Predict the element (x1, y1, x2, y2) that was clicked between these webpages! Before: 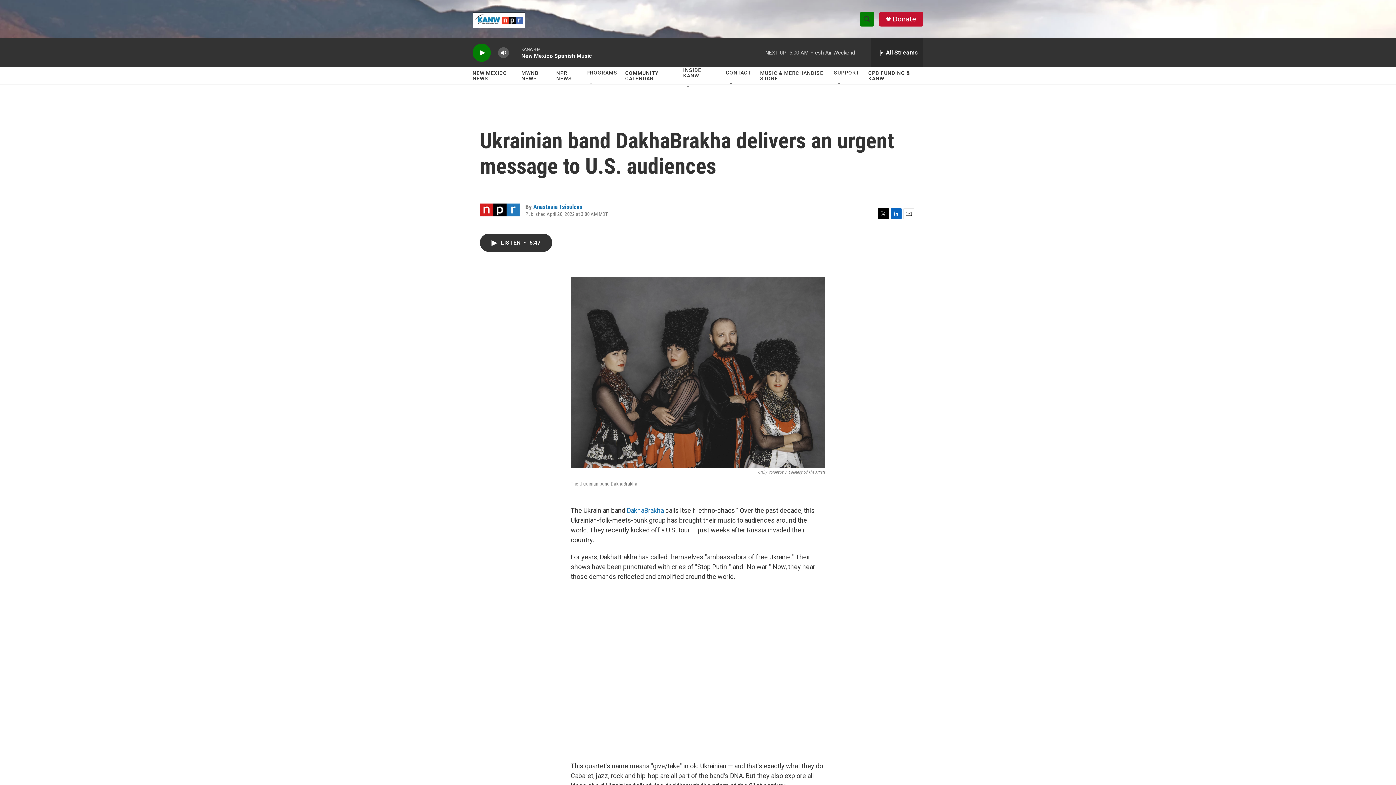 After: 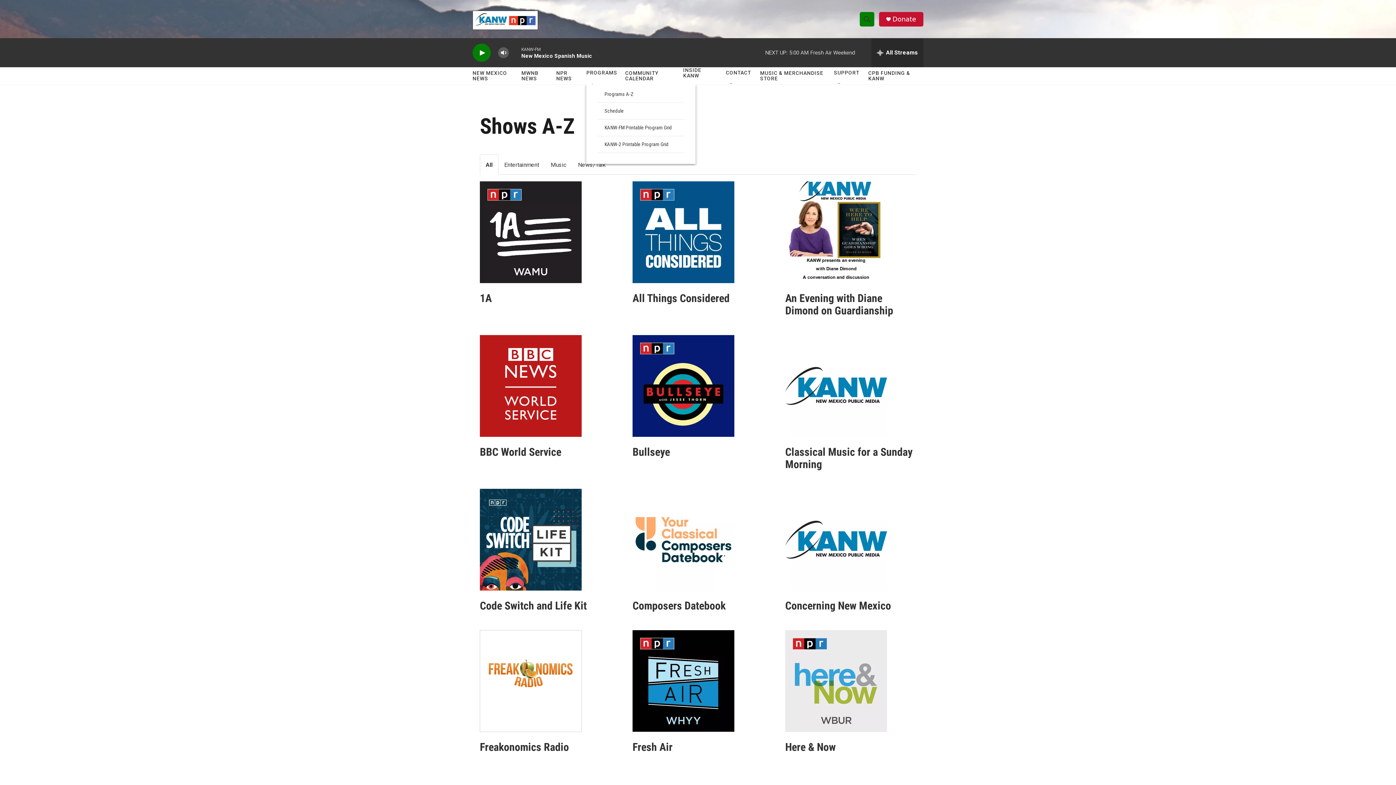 Action: bbox: (586, 64, 617, 81) label: PROGRAMS